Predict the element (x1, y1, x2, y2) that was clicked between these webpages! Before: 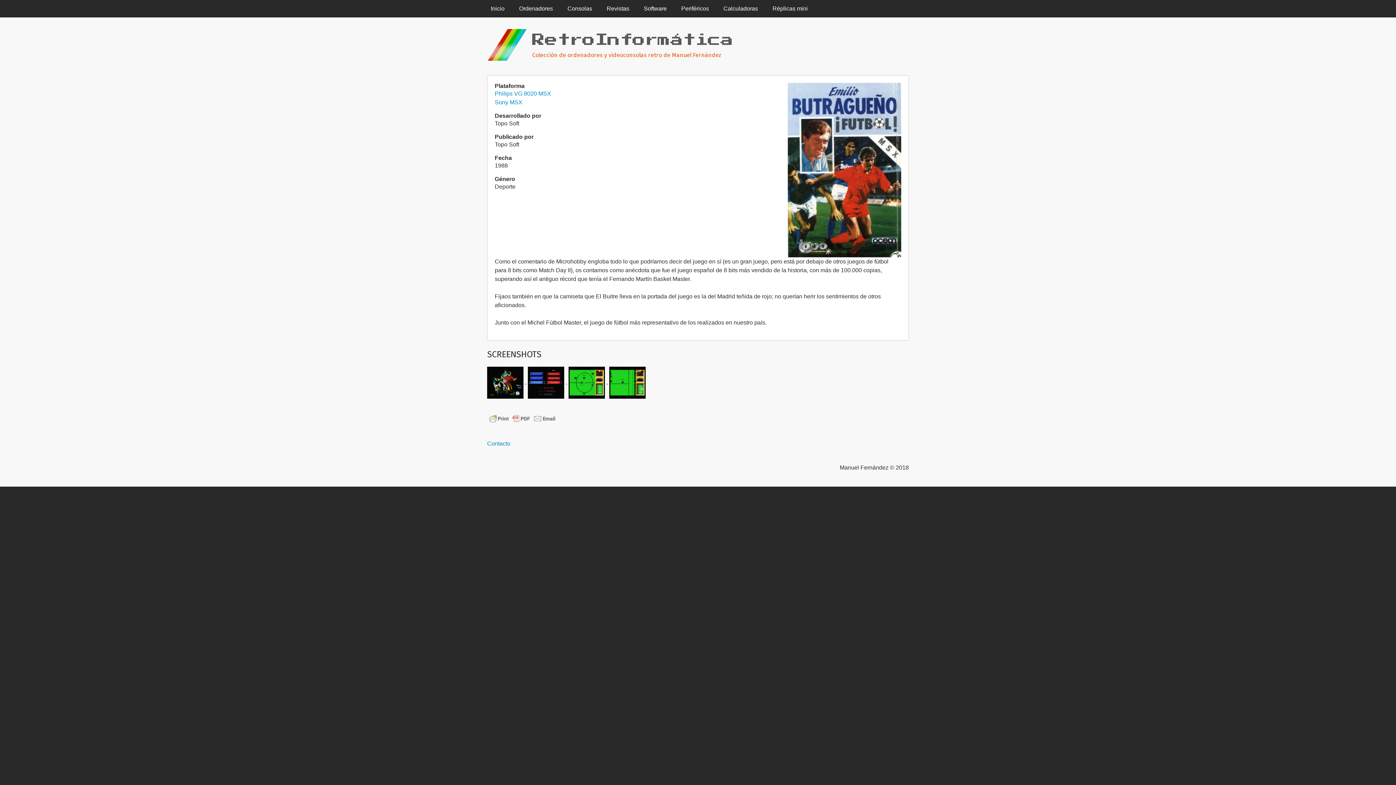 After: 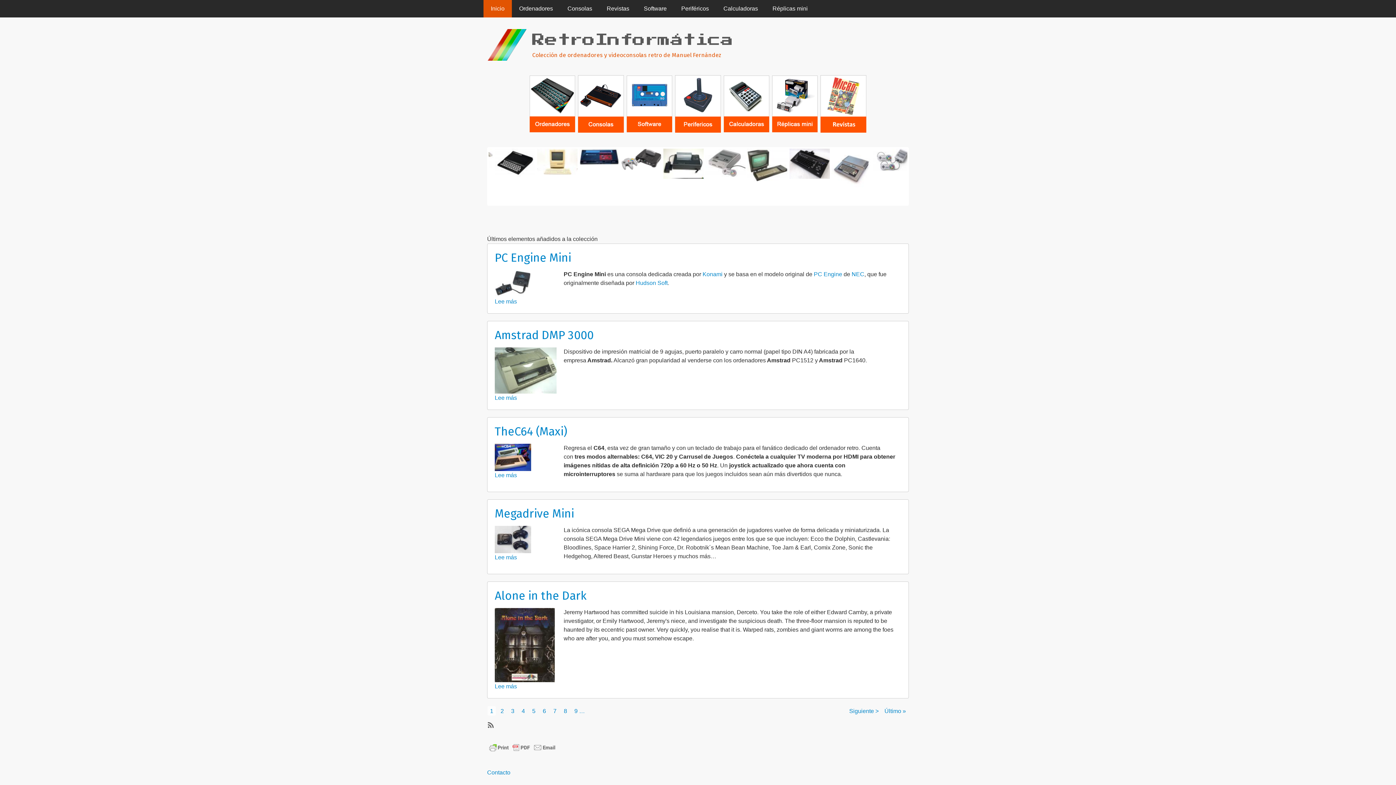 Action: bbox: (487, 29, 532, 60)